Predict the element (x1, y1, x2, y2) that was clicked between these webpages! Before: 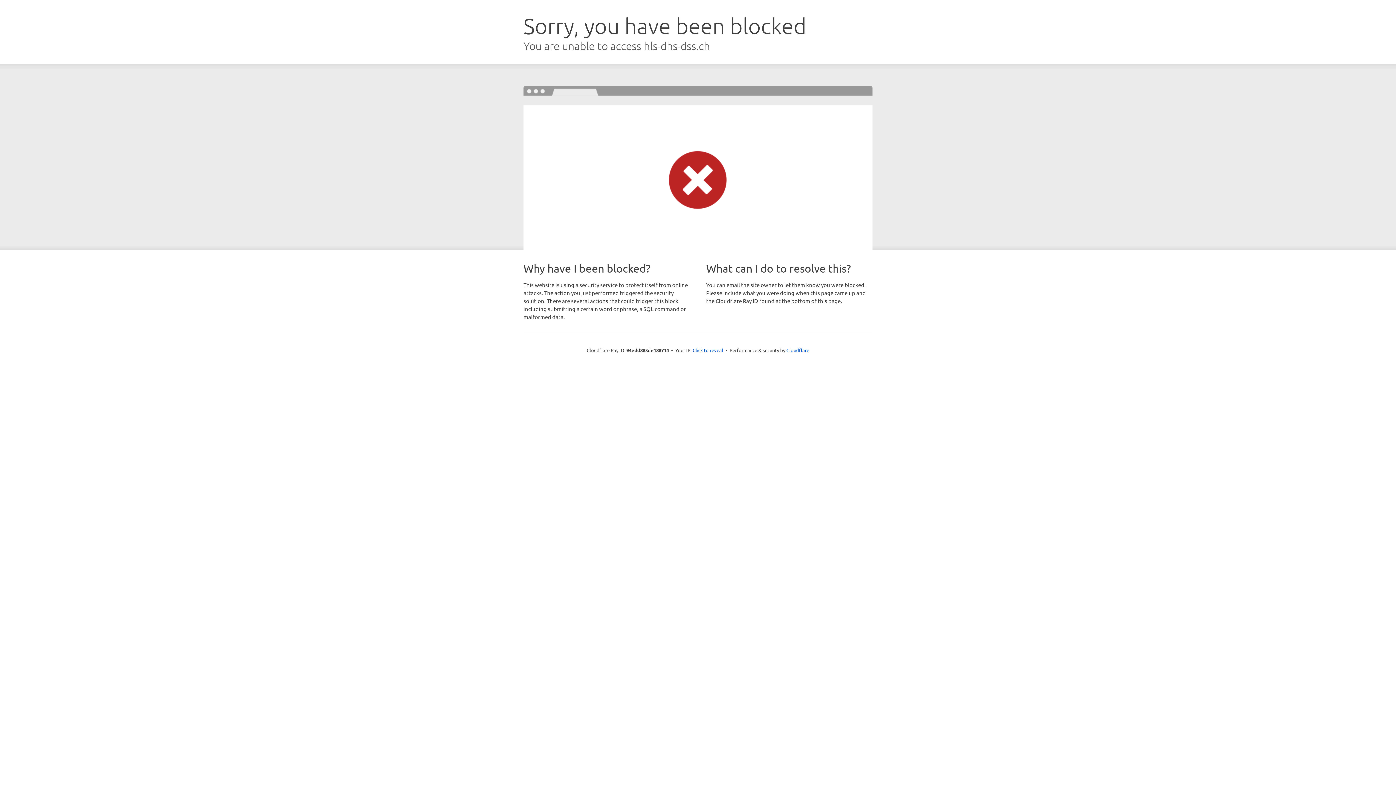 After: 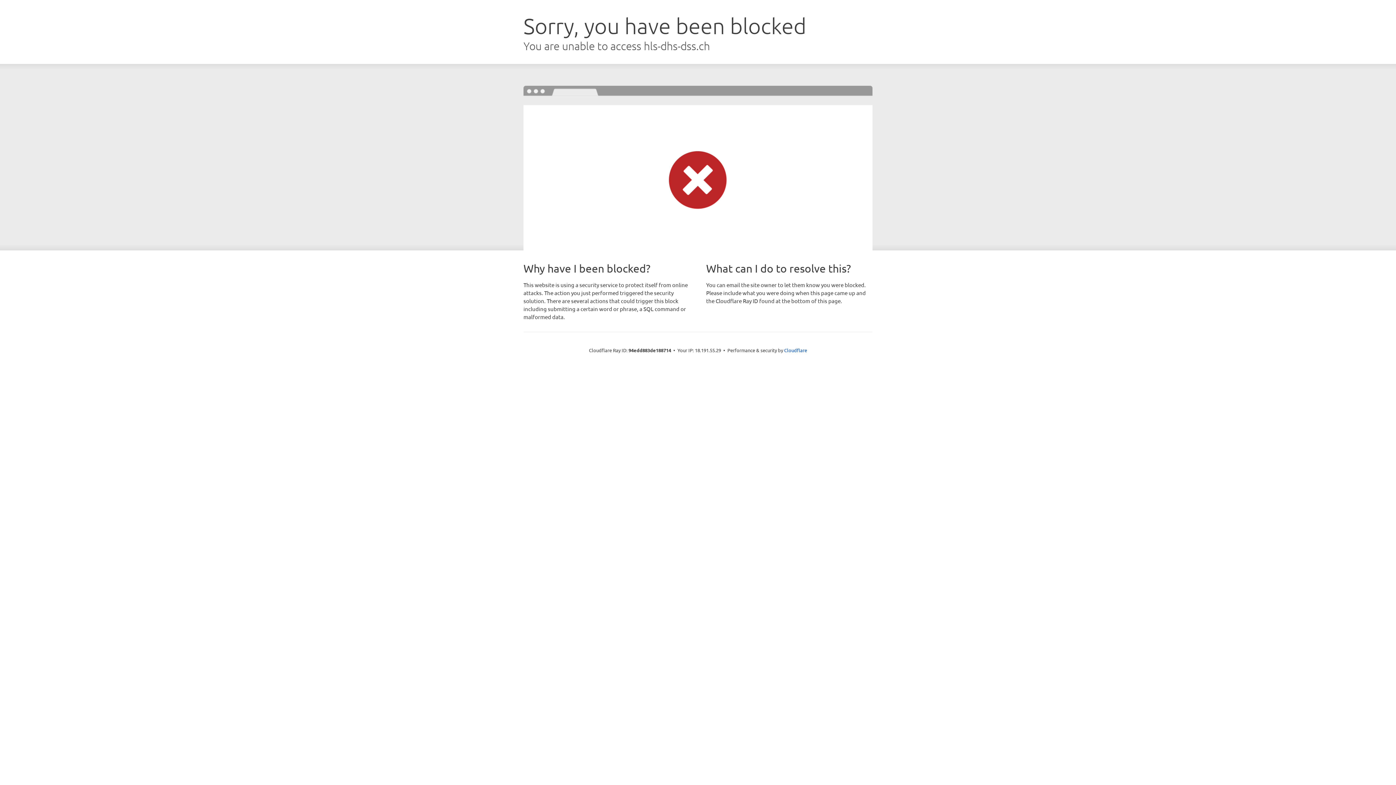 Action: label: Click to reveal bbox: (692, 346, 723, 353)